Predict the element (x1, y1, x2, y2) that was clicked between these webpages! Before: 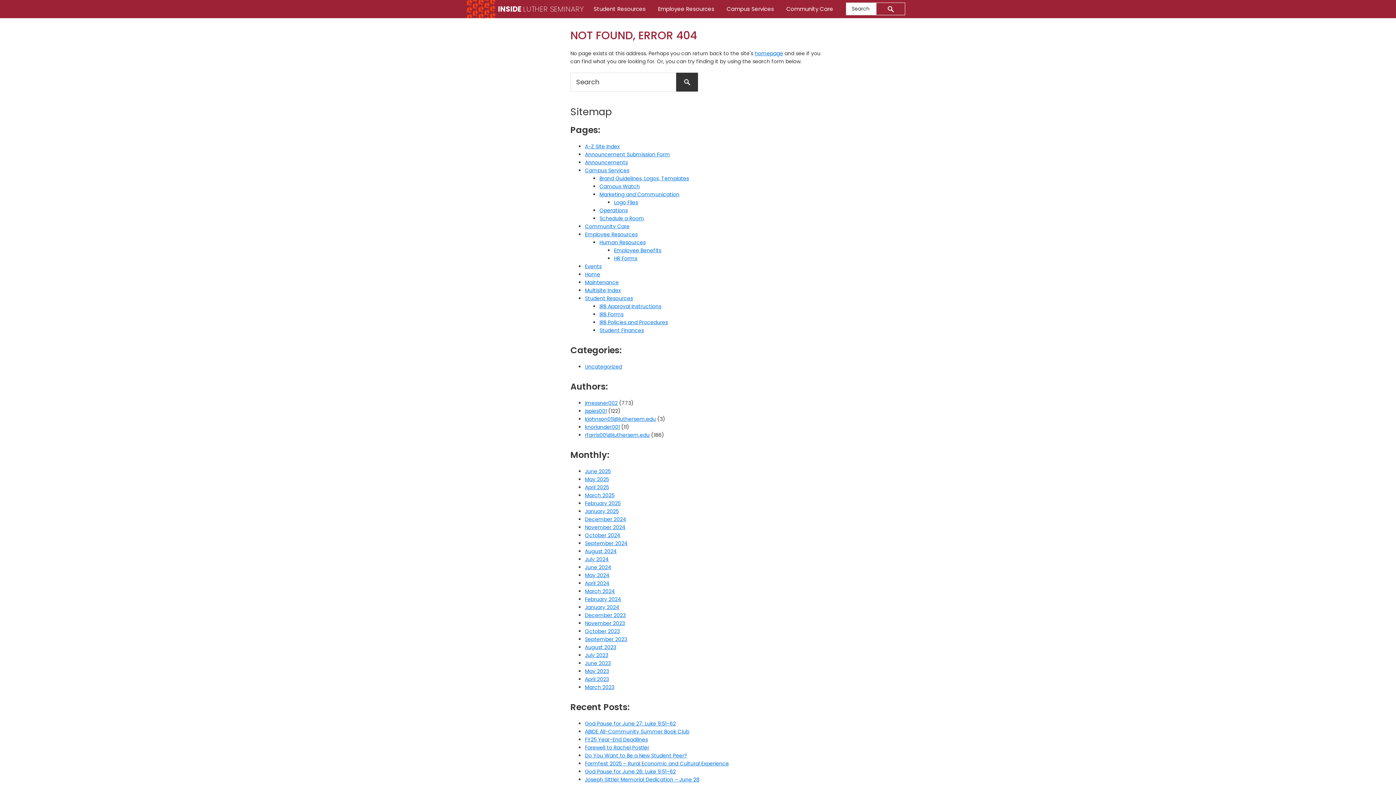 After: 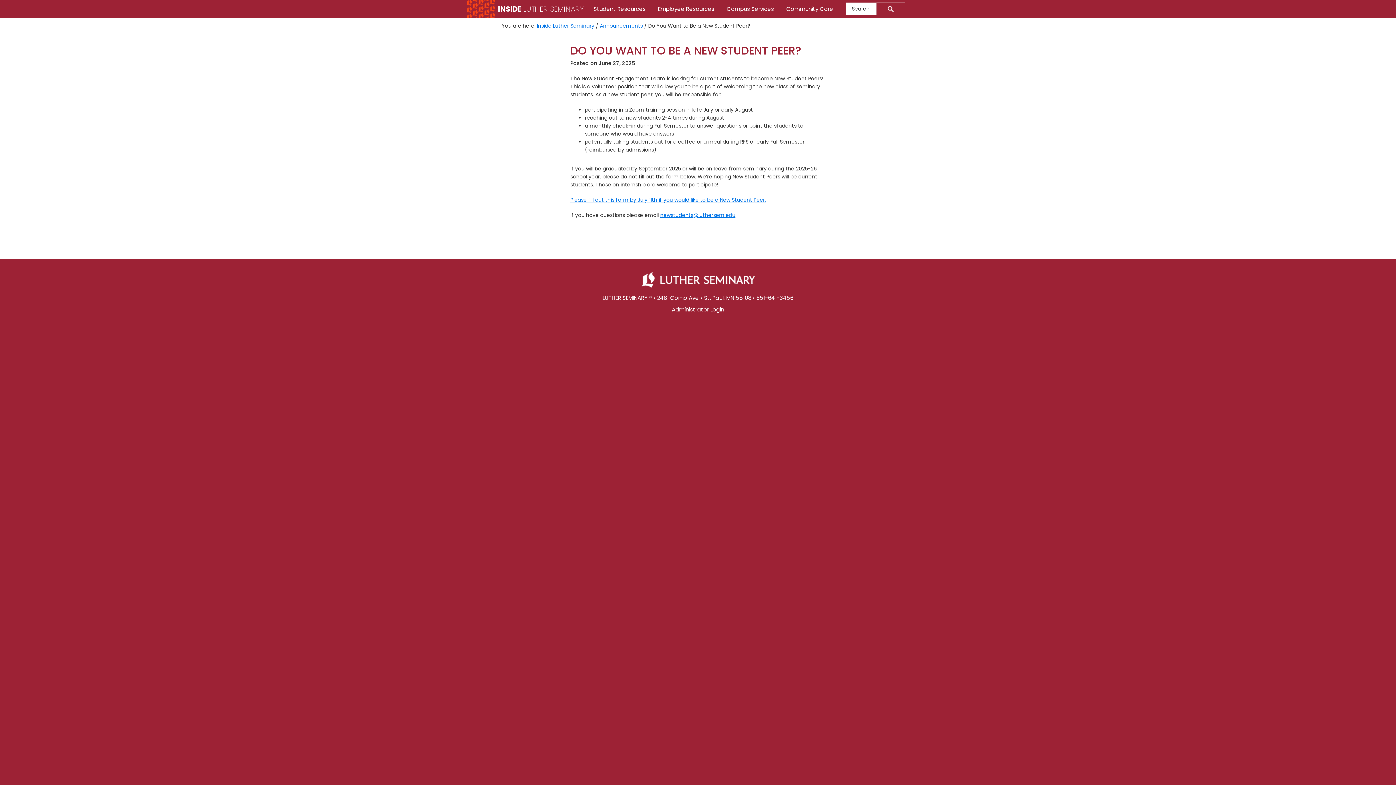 Action: label: Do You Want to Be a New Student Peer? bbox: (585, 752, 687, 759)